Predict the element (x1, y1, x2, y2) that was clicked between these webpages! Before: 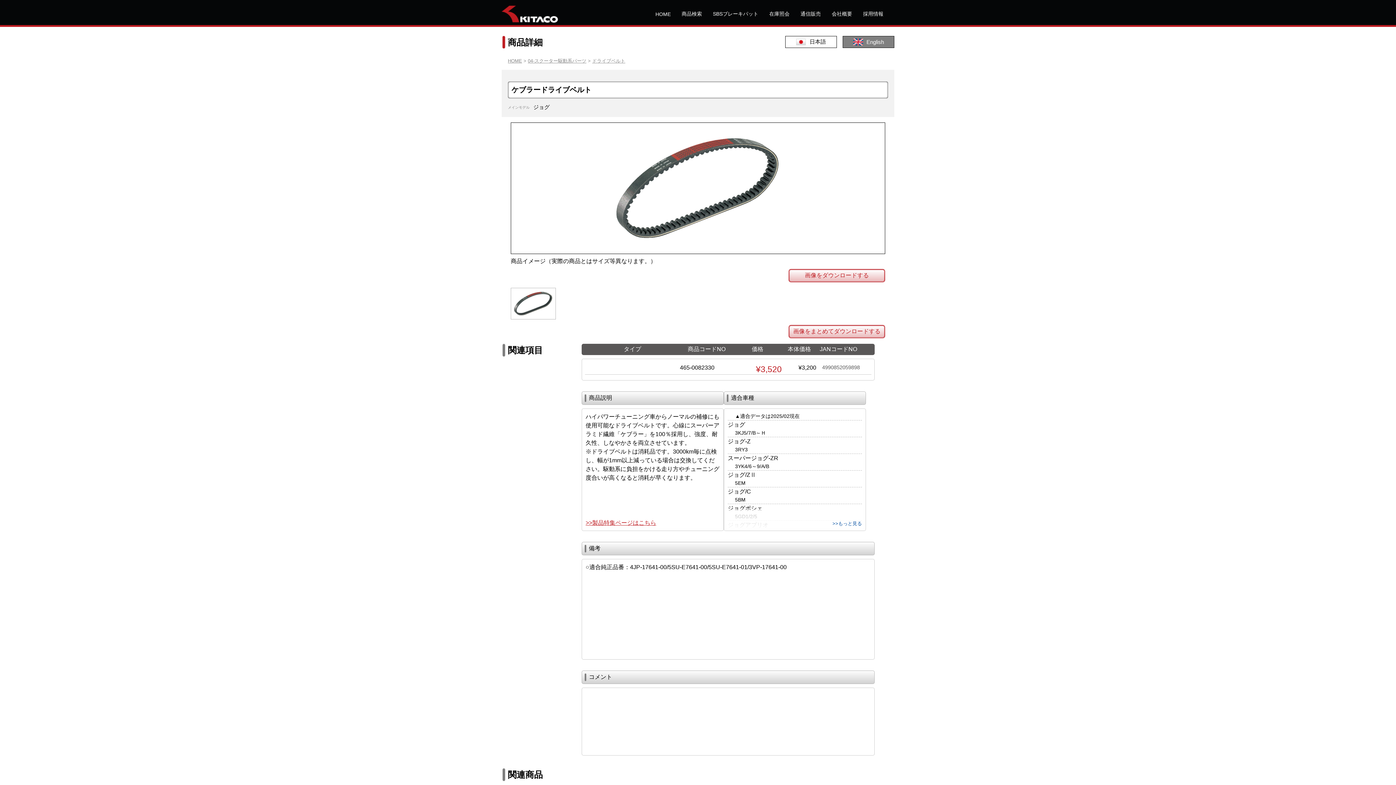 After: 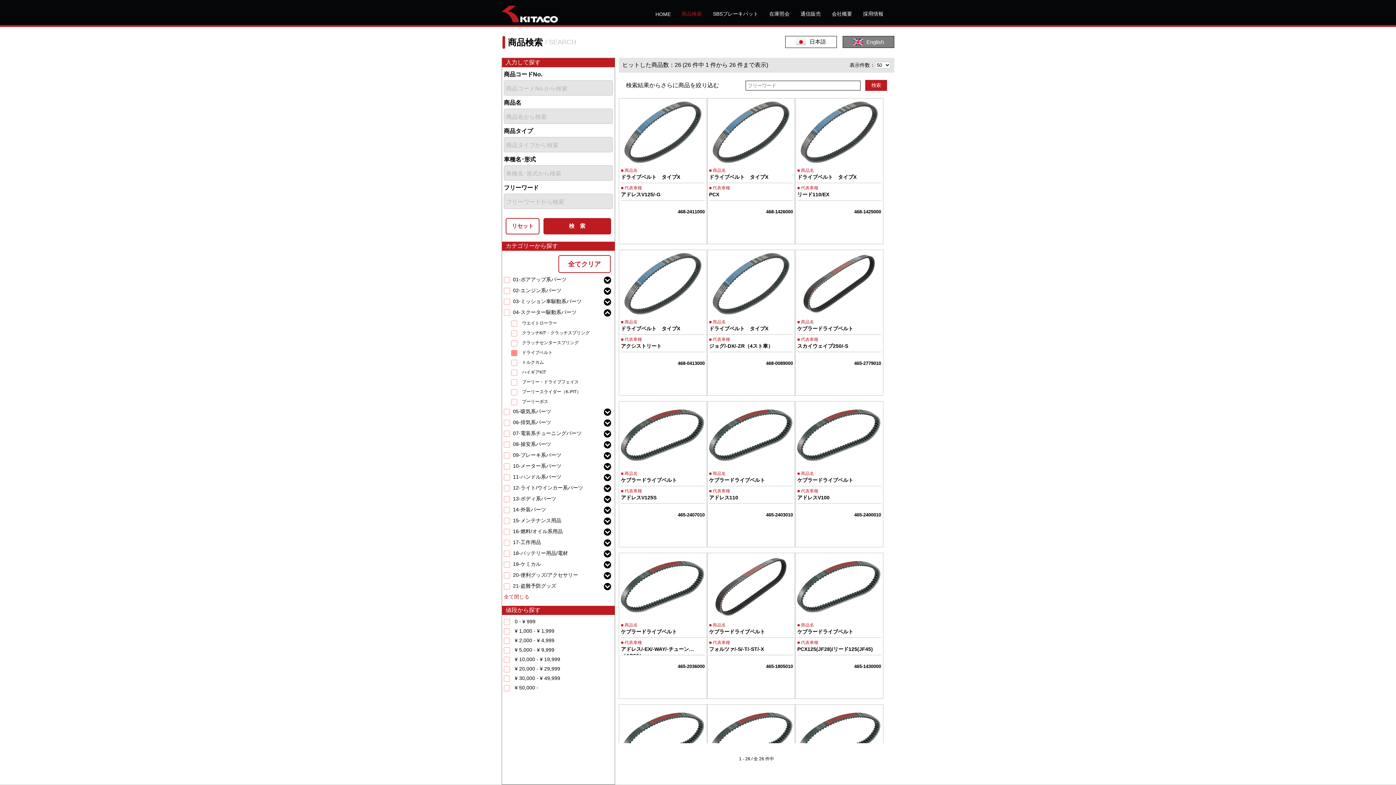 Action: label: ドライブベルト bbox: (592, 58, 625, 63)